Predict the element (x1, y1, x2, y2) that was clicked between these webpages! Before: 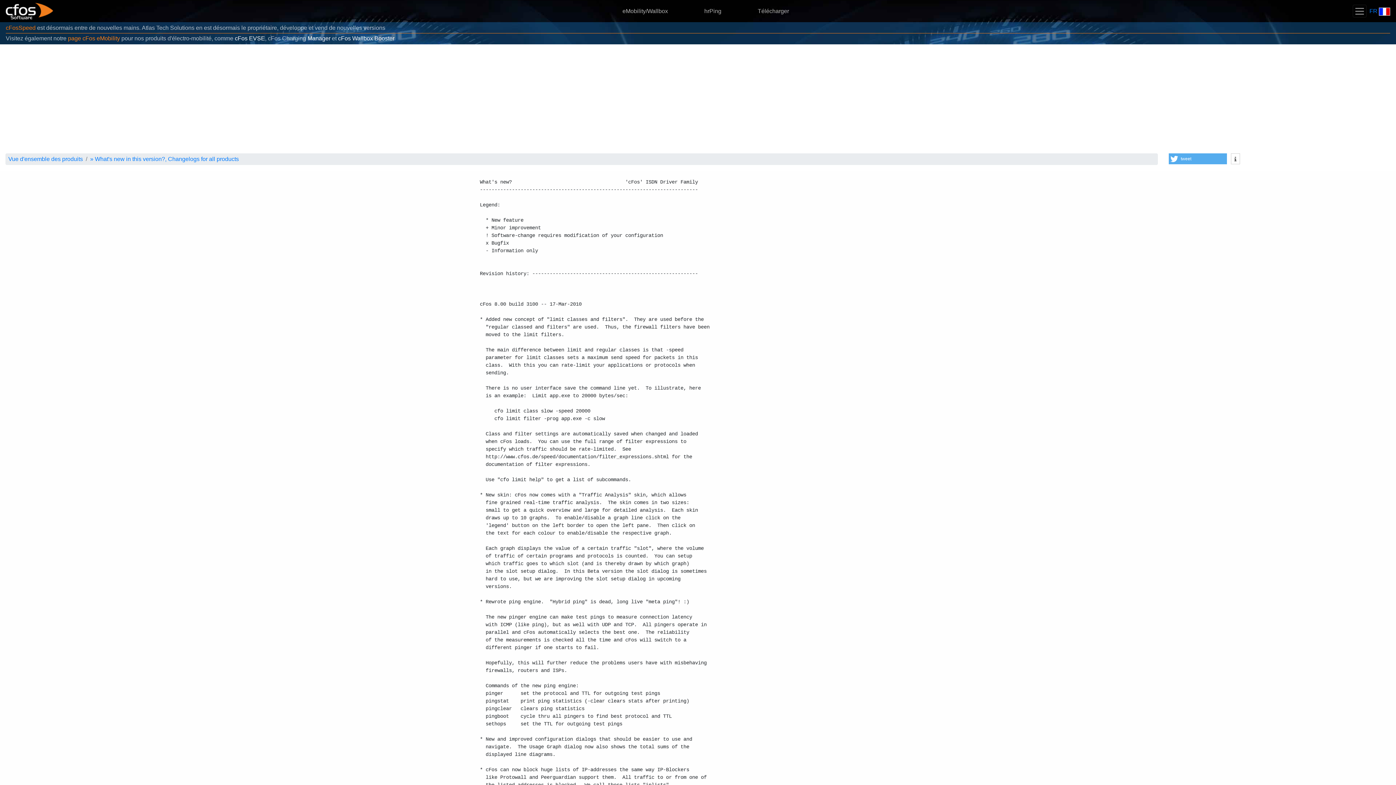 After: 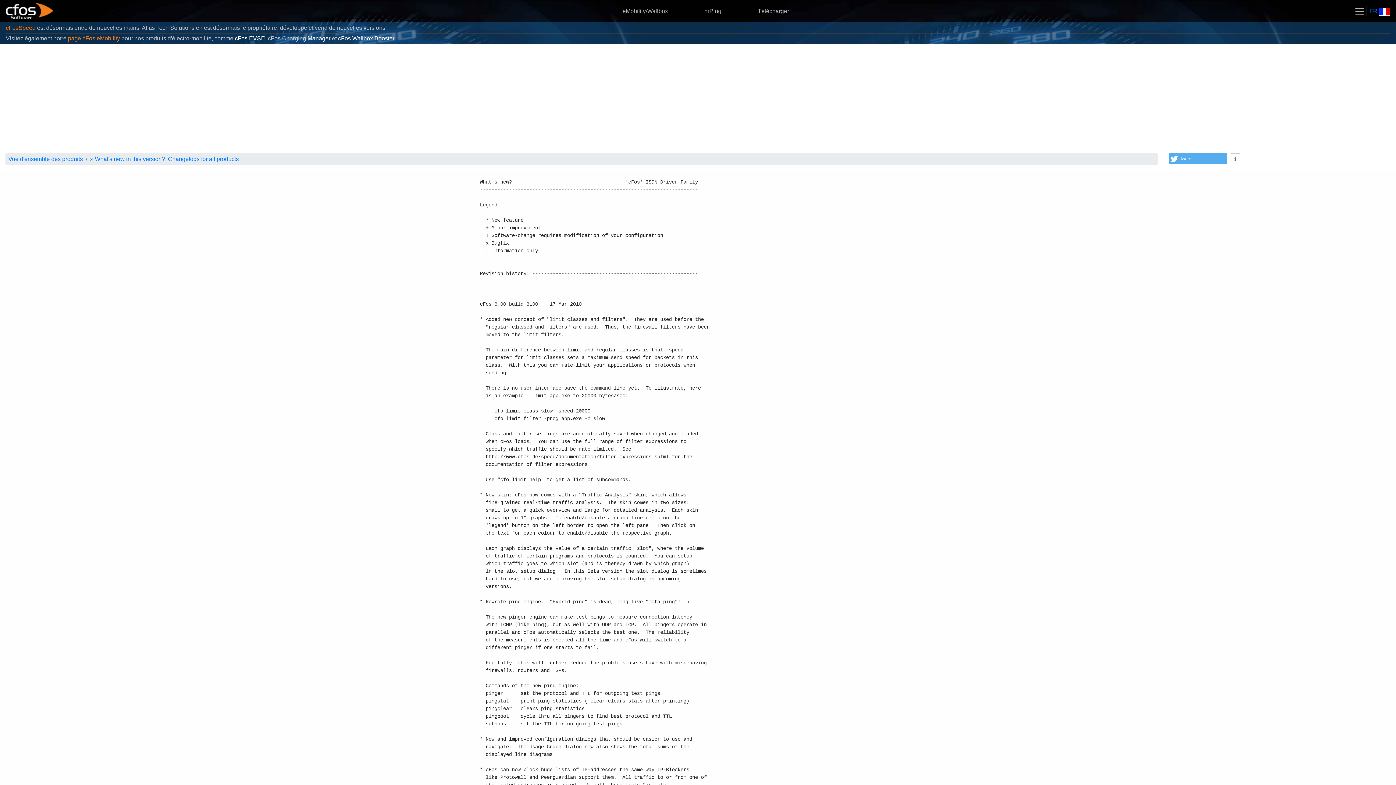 Action: bbox: (90, 156, 238, 162) label: » What's new in this version?, Changelogs for all products